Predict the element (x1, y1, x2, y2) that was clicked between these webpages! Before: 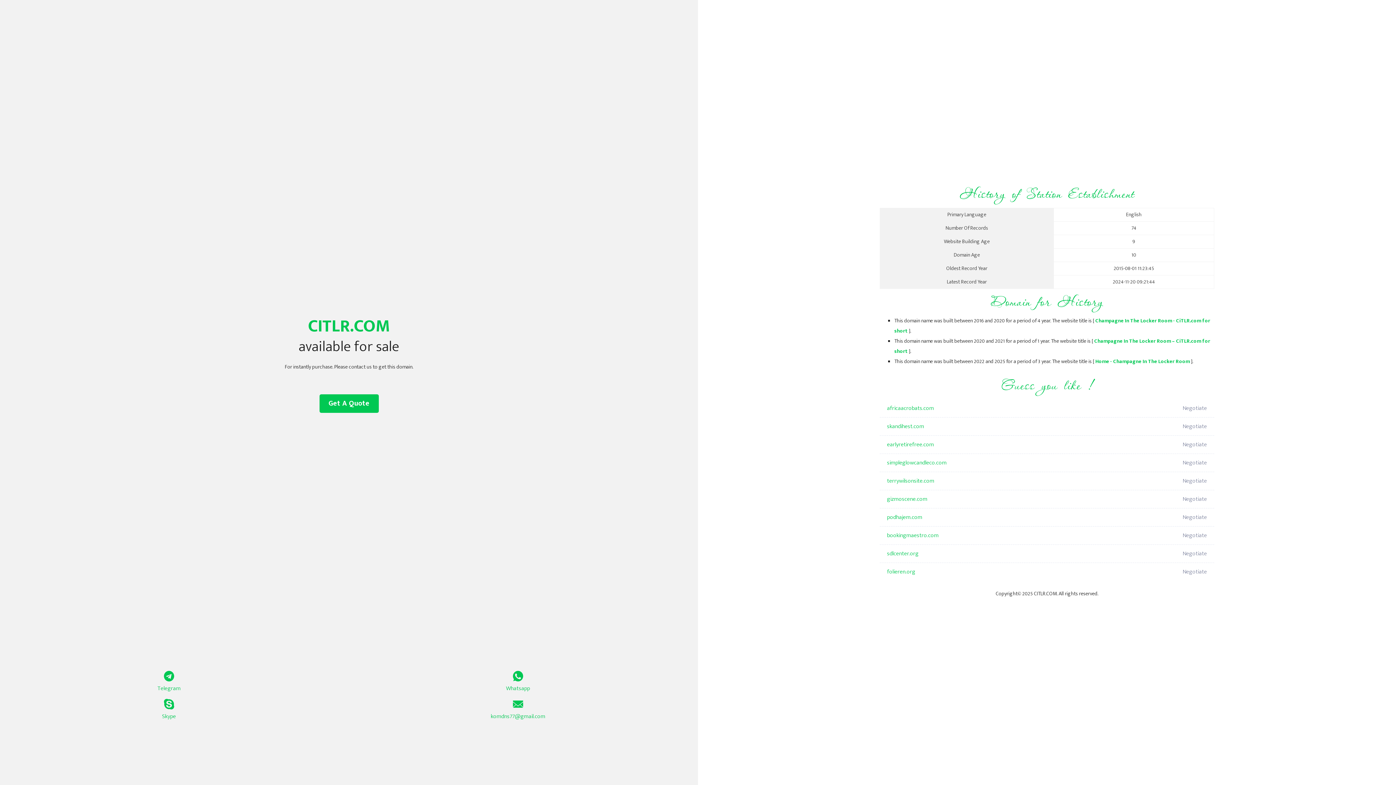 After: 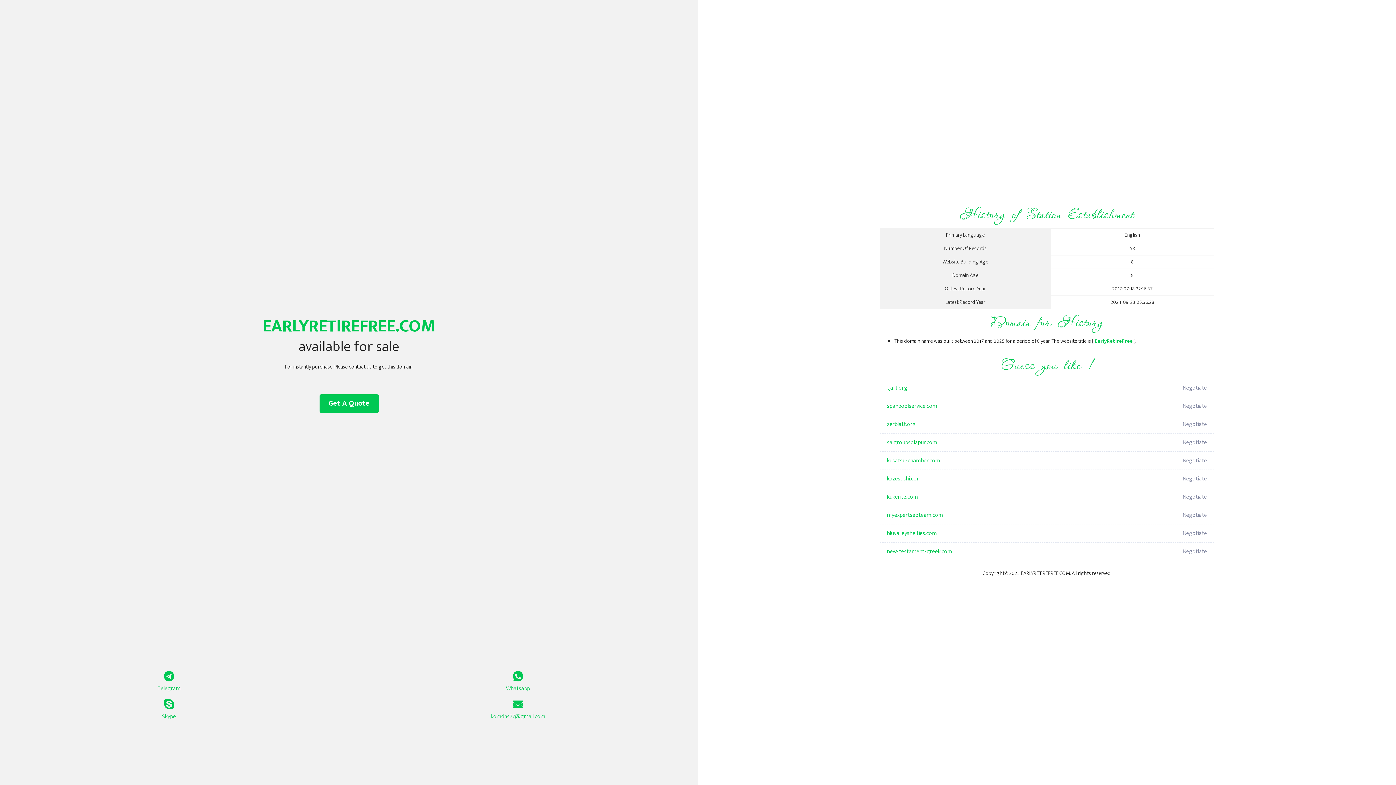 Action: bbox: (887, 436, 1098, 454) label: earlyretirefree.com